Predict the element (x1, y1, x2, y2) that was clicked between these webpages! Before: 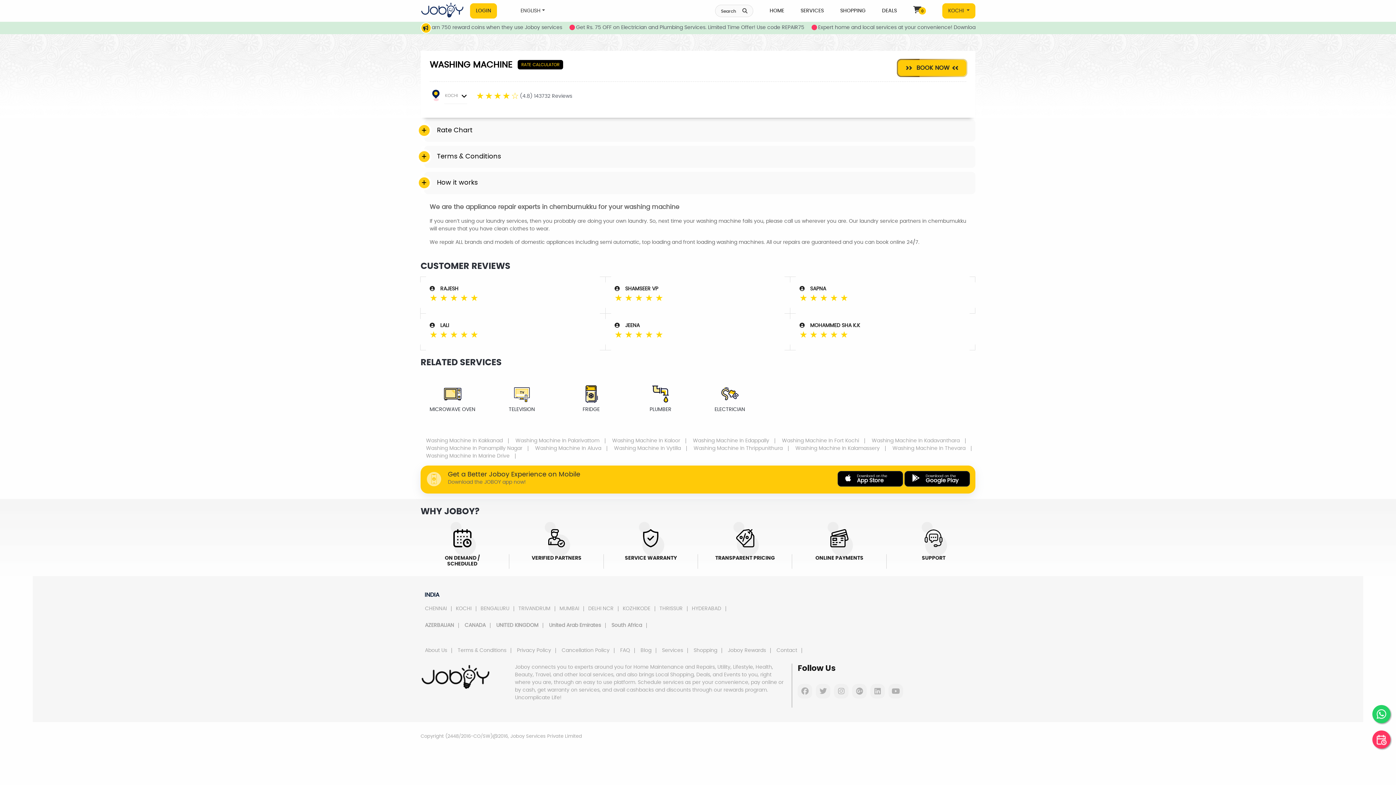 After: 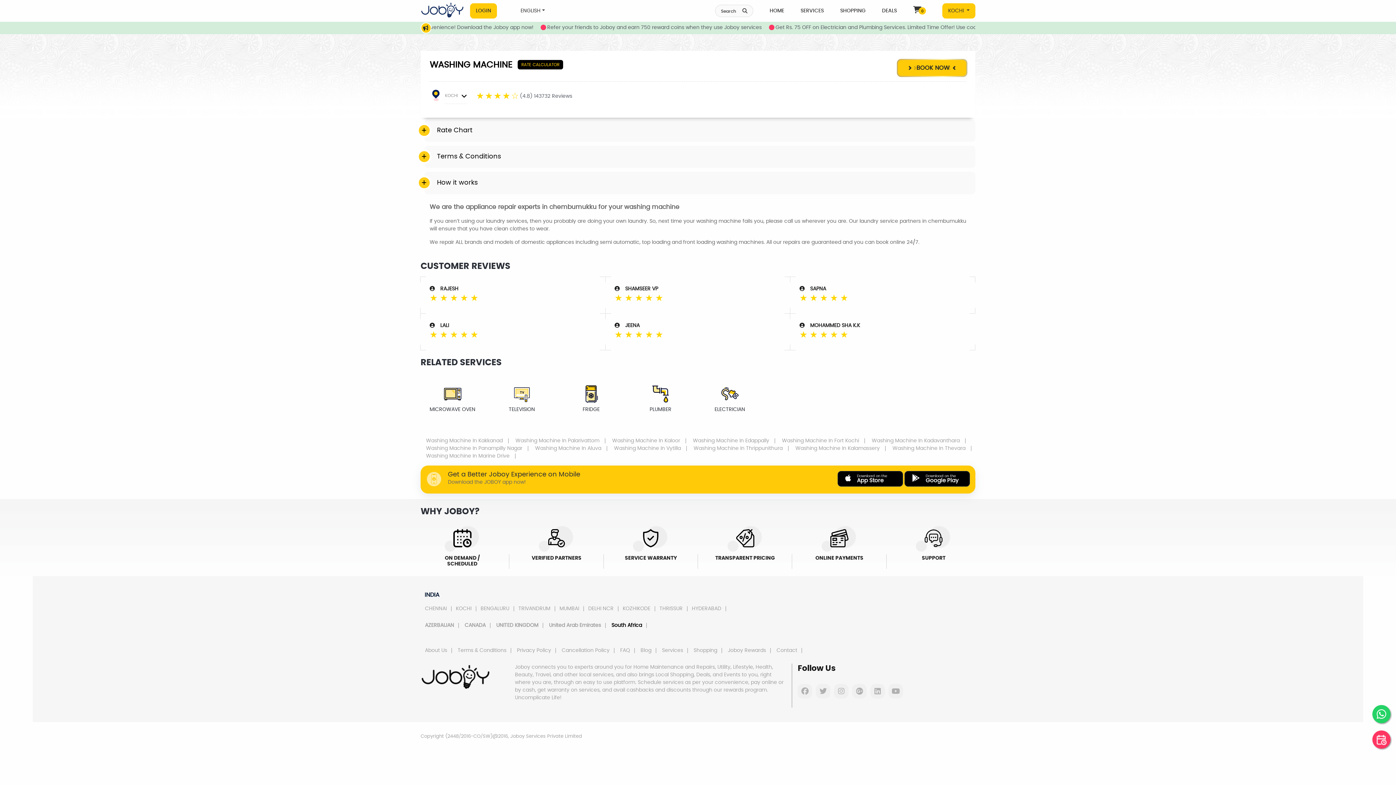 Action: label: South Africa bbox: (607, 623, 646, 628)